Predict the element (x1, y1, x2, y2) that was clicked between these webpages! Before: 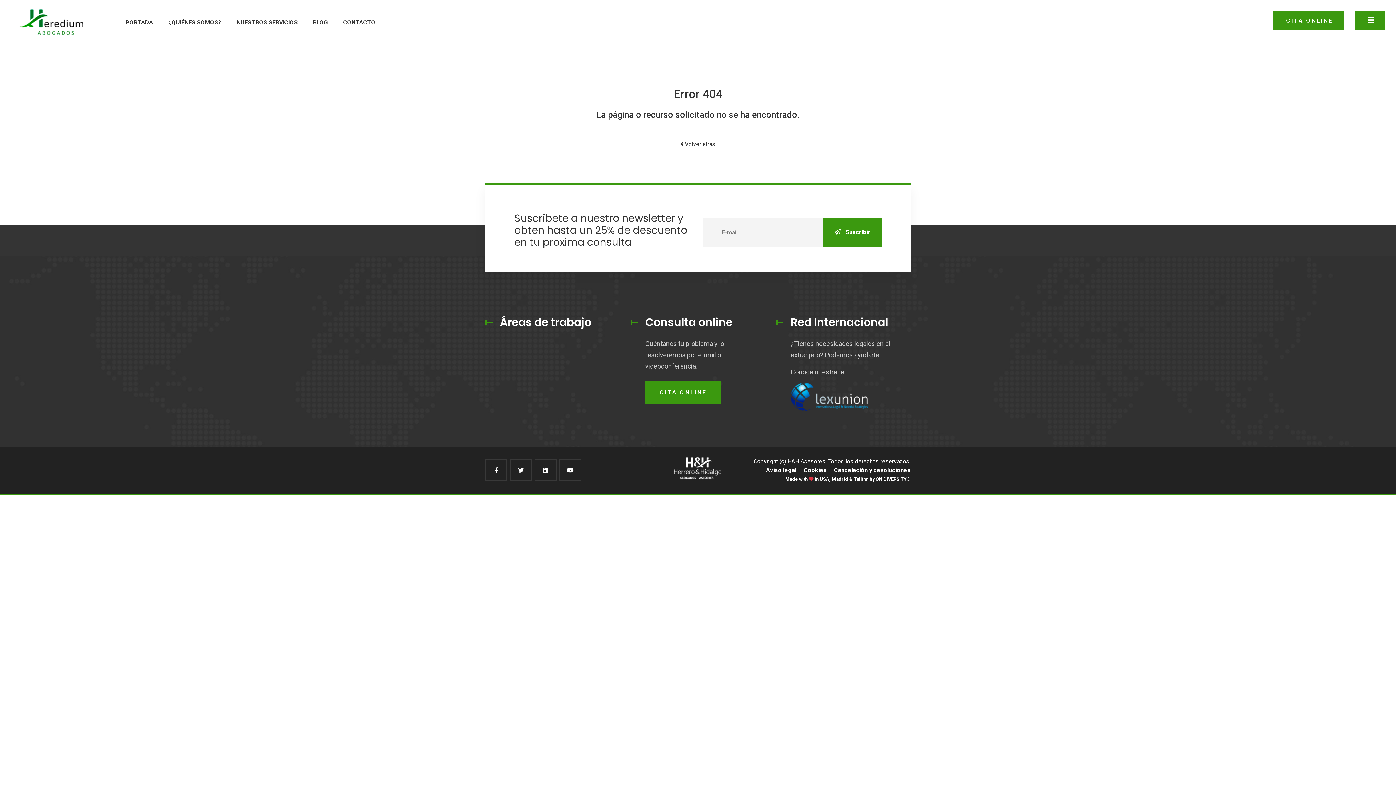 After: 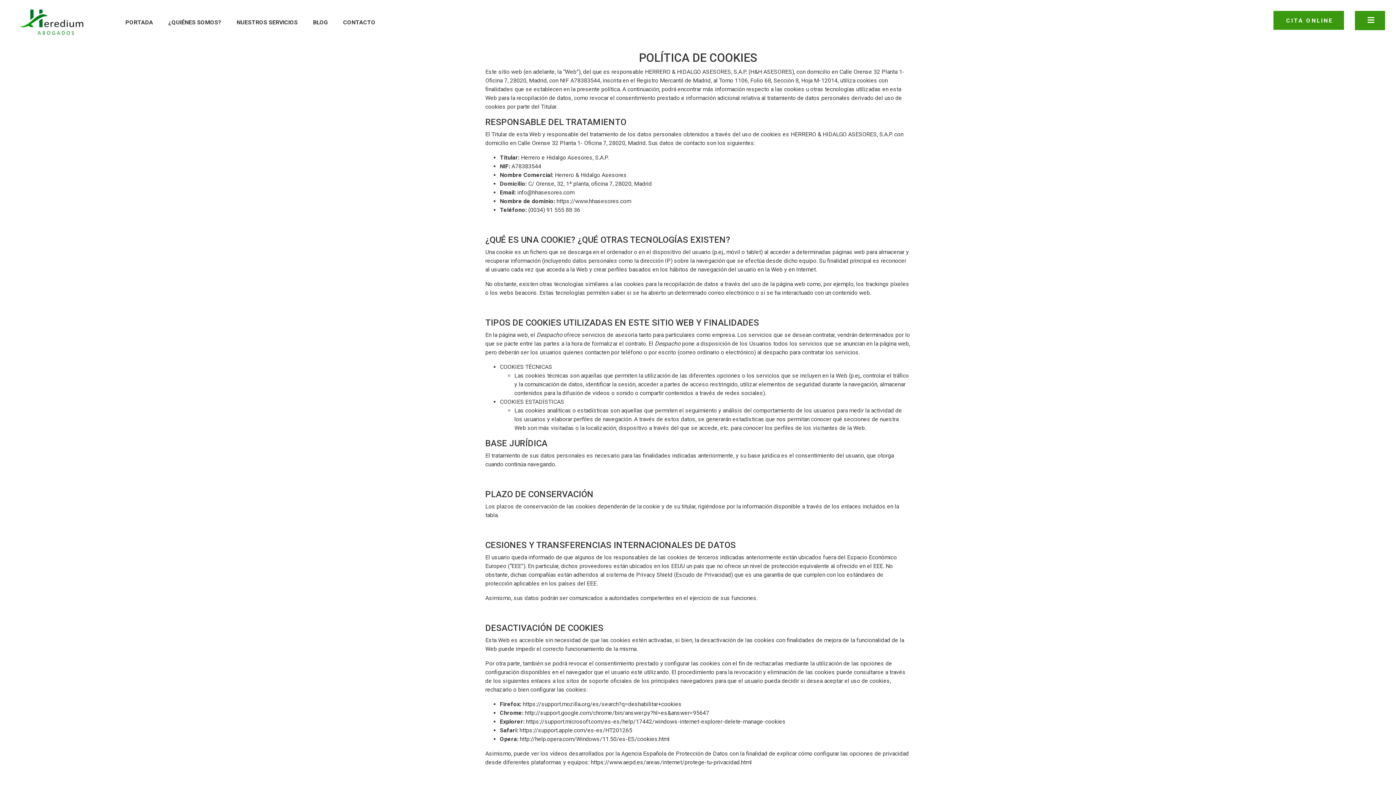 Action: bbox: (804, 466, 826, 473) label: Cookies